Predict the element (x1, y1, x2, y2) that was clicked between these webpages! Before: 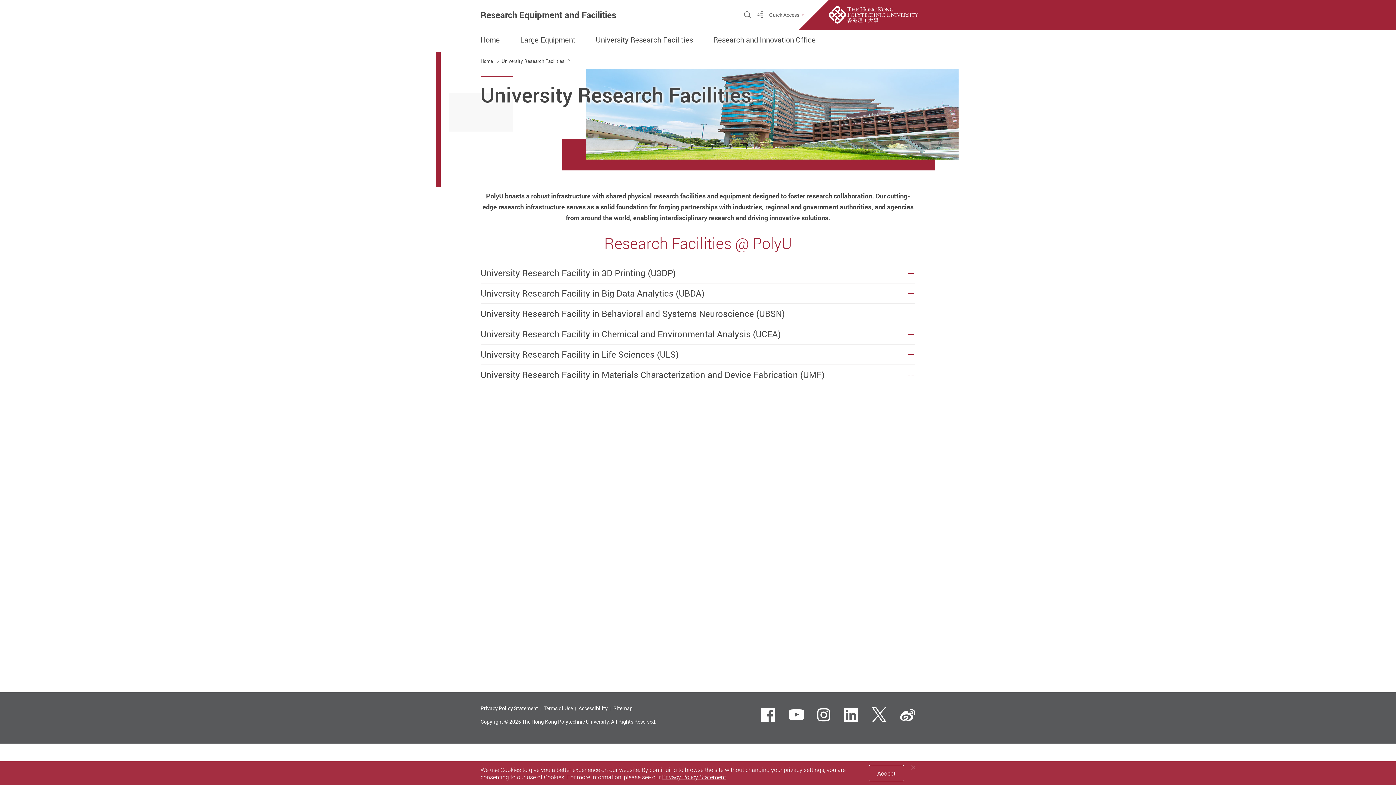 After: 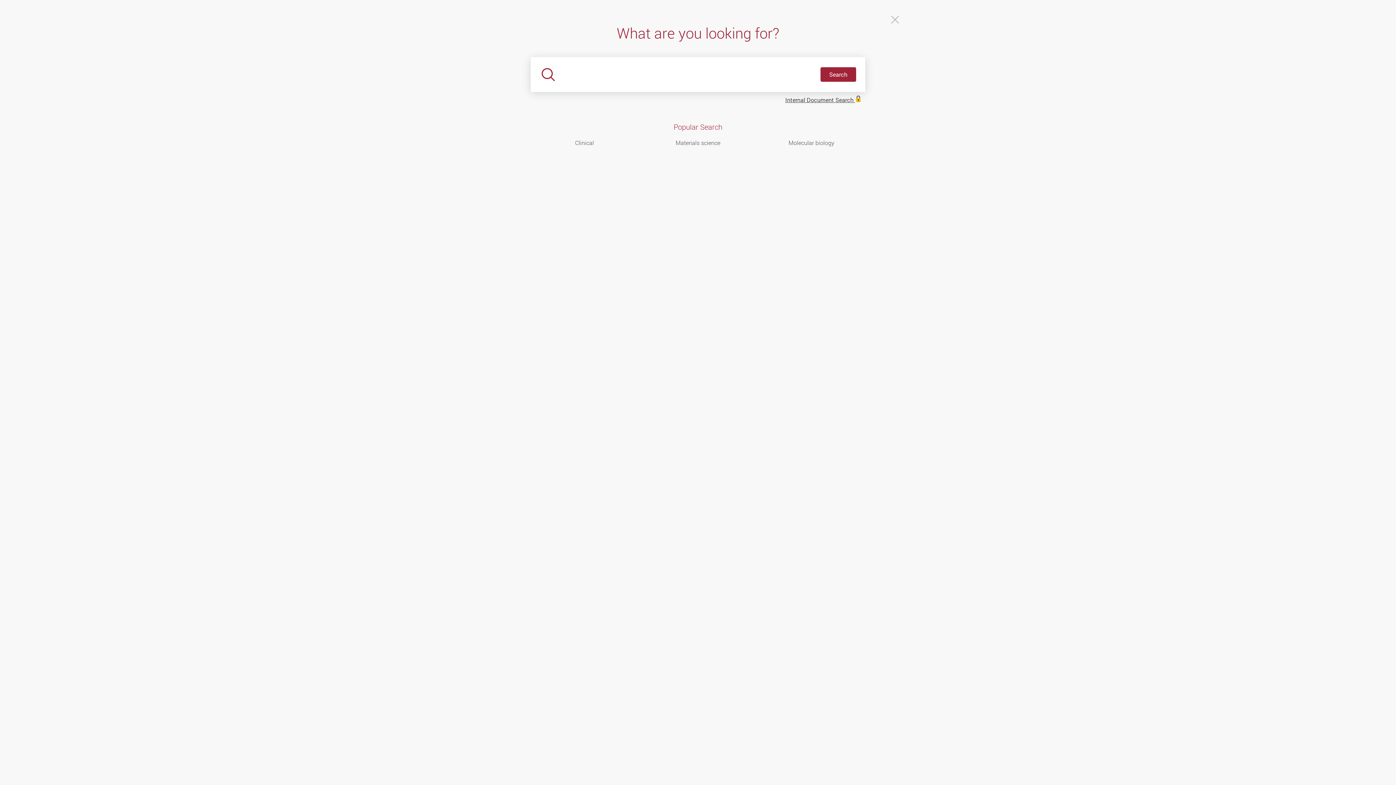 Action: label: Open Site Search Popup bbox: (744, 10, 751, 19)